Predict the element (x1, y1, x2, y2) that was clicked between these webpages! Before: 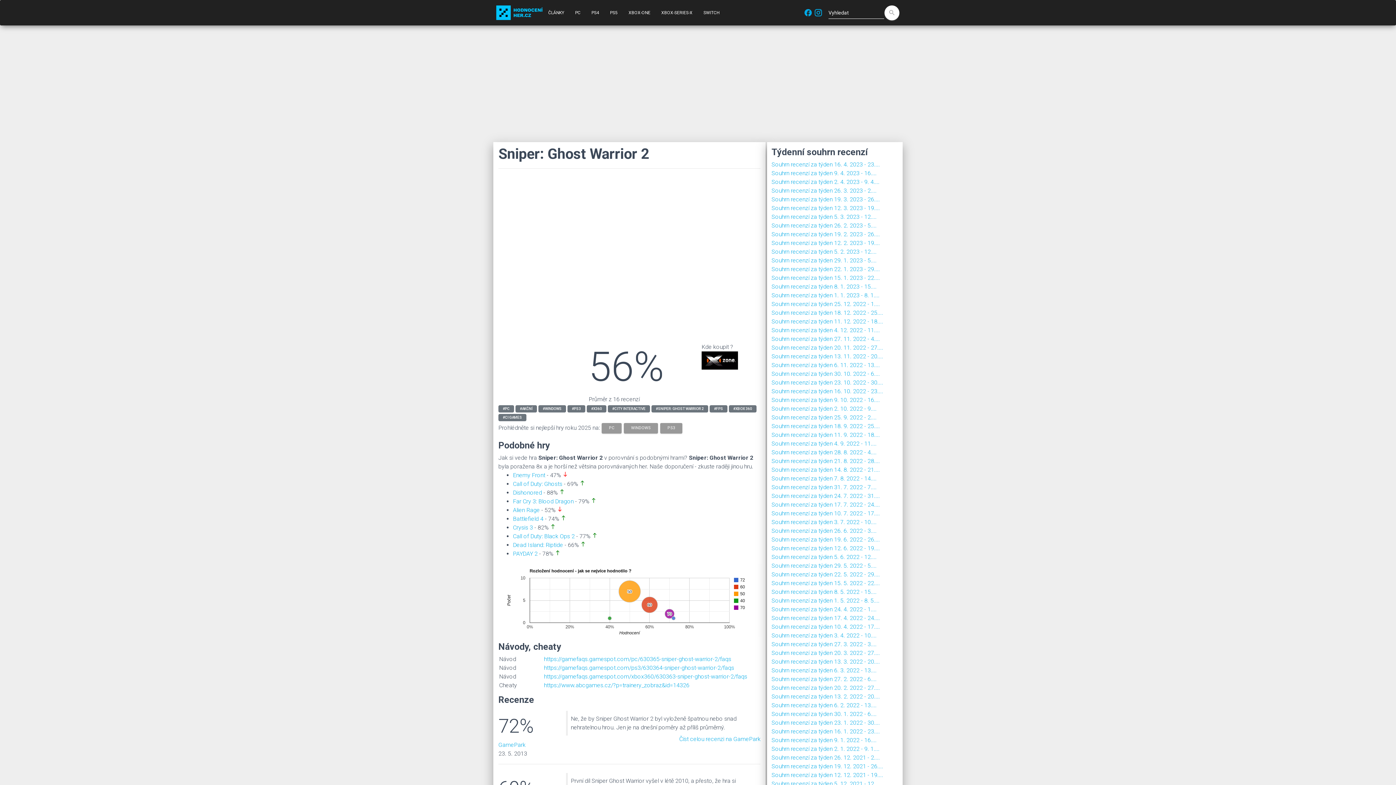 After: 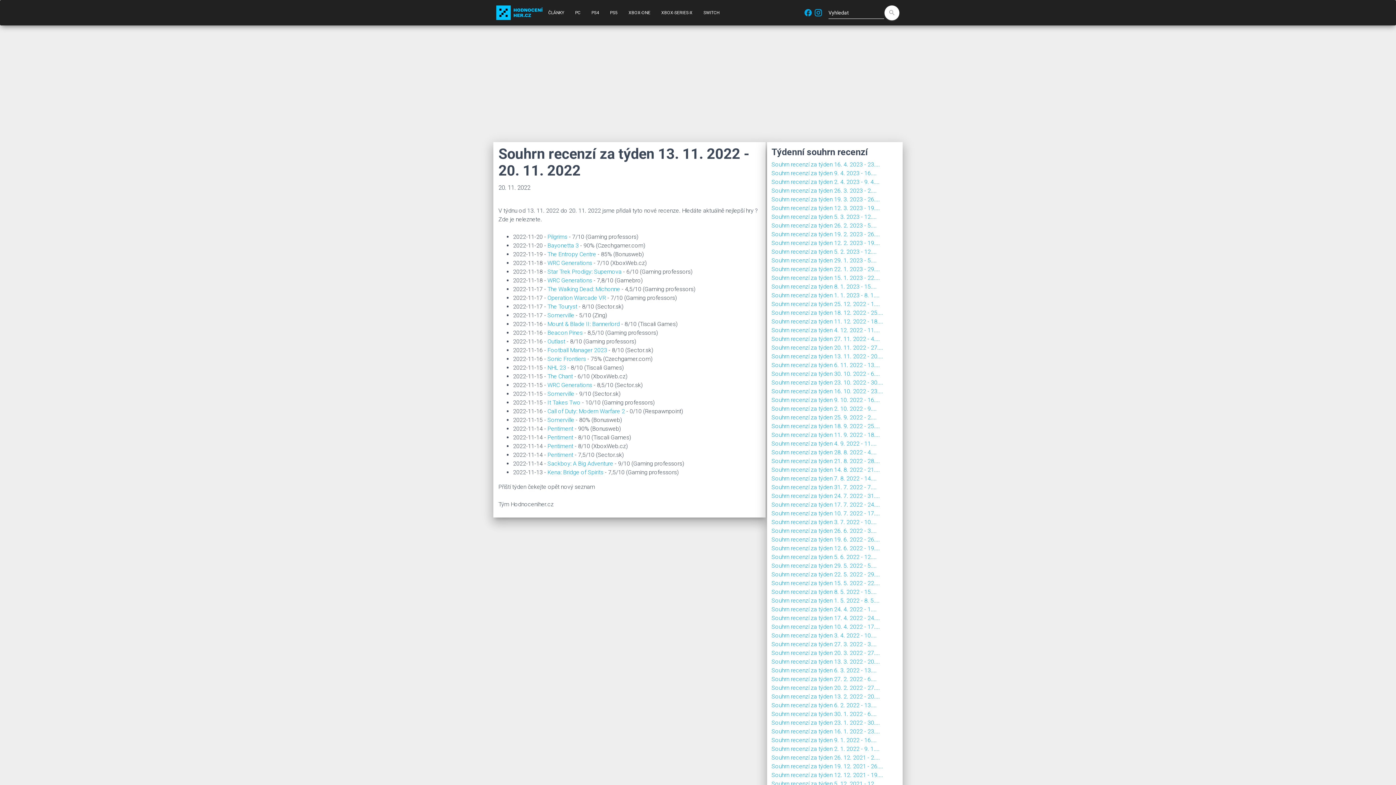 Action: bbox: (771, 353, 883, 360) label: Souhrn recenzí za týden 13. 11. 2022 - 20....